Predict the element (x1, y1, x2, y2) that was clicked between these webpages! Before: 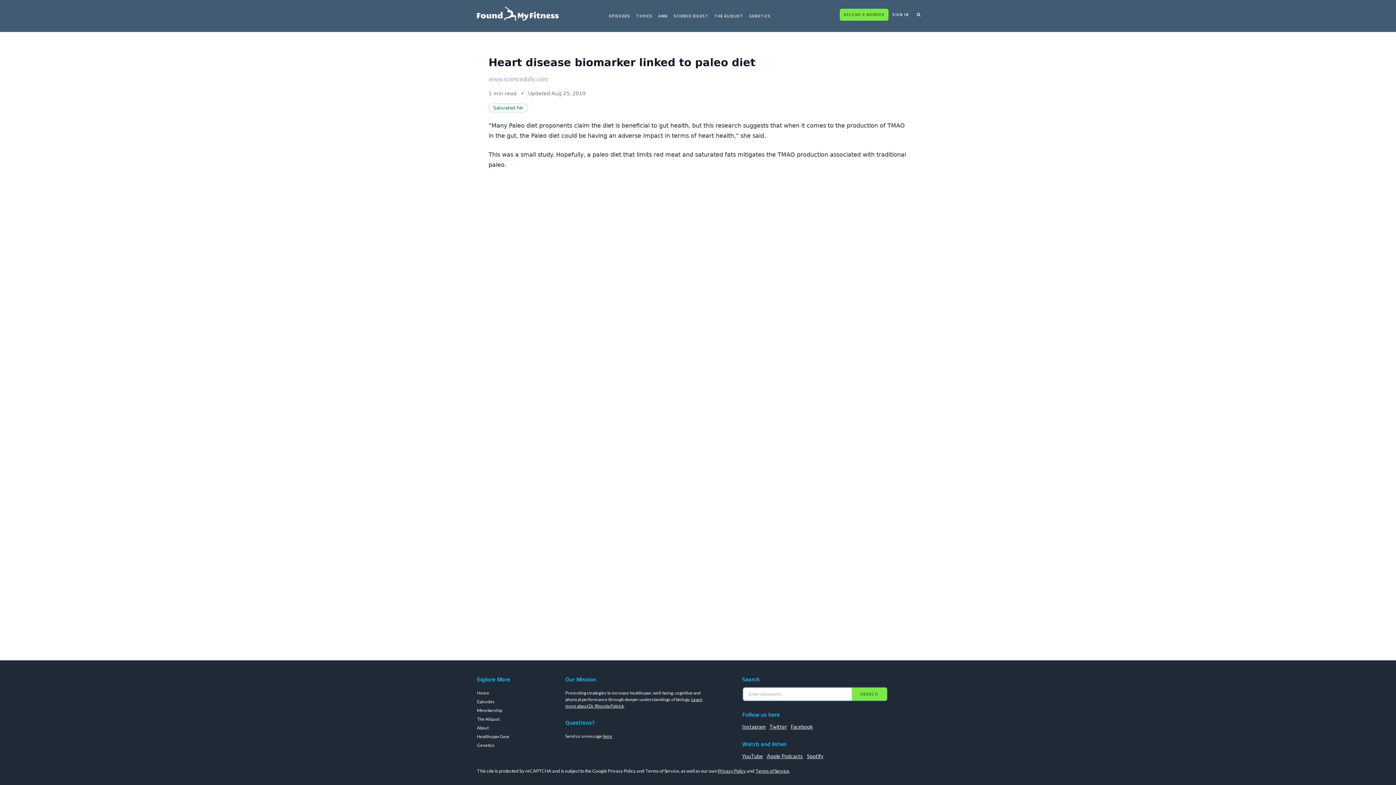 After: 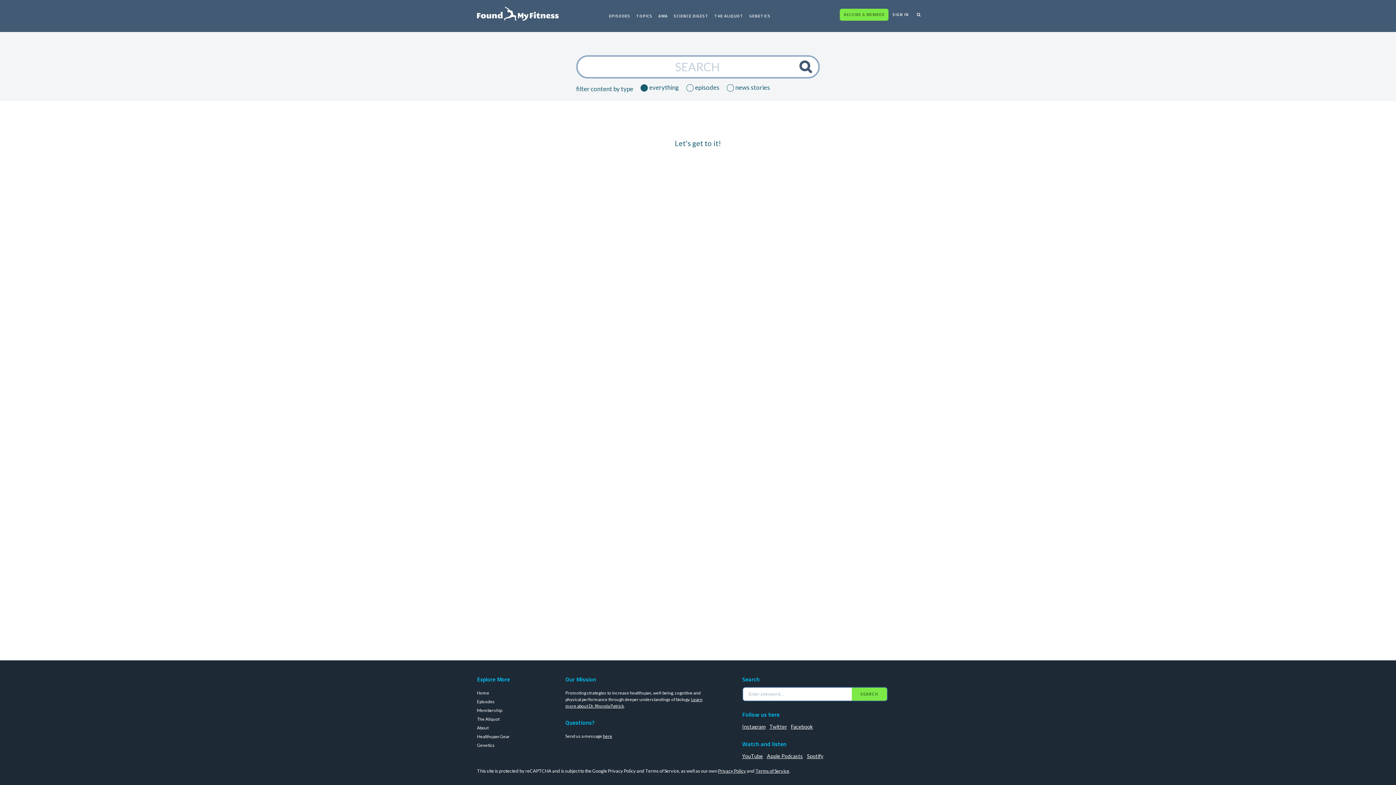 Action: bbox: (913, 8, 925, 20)